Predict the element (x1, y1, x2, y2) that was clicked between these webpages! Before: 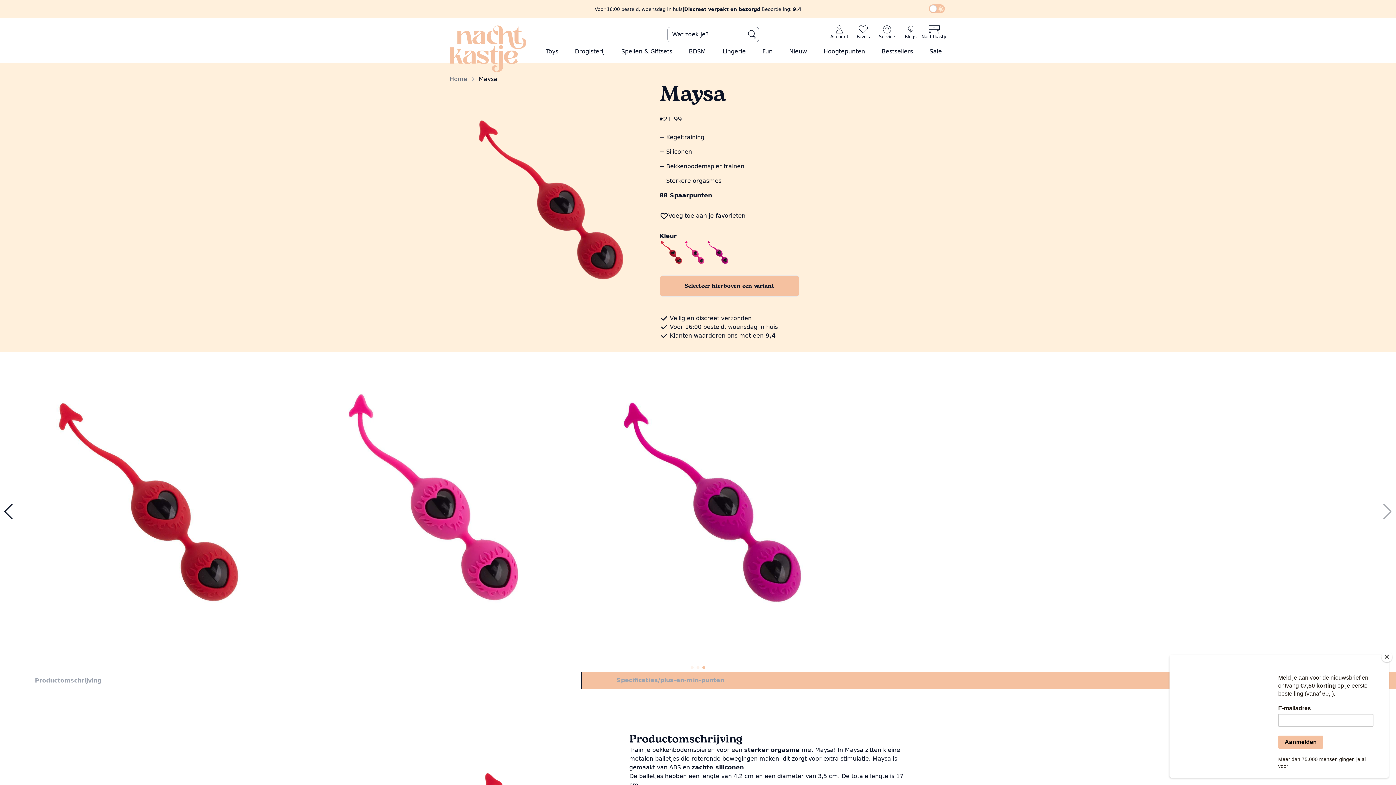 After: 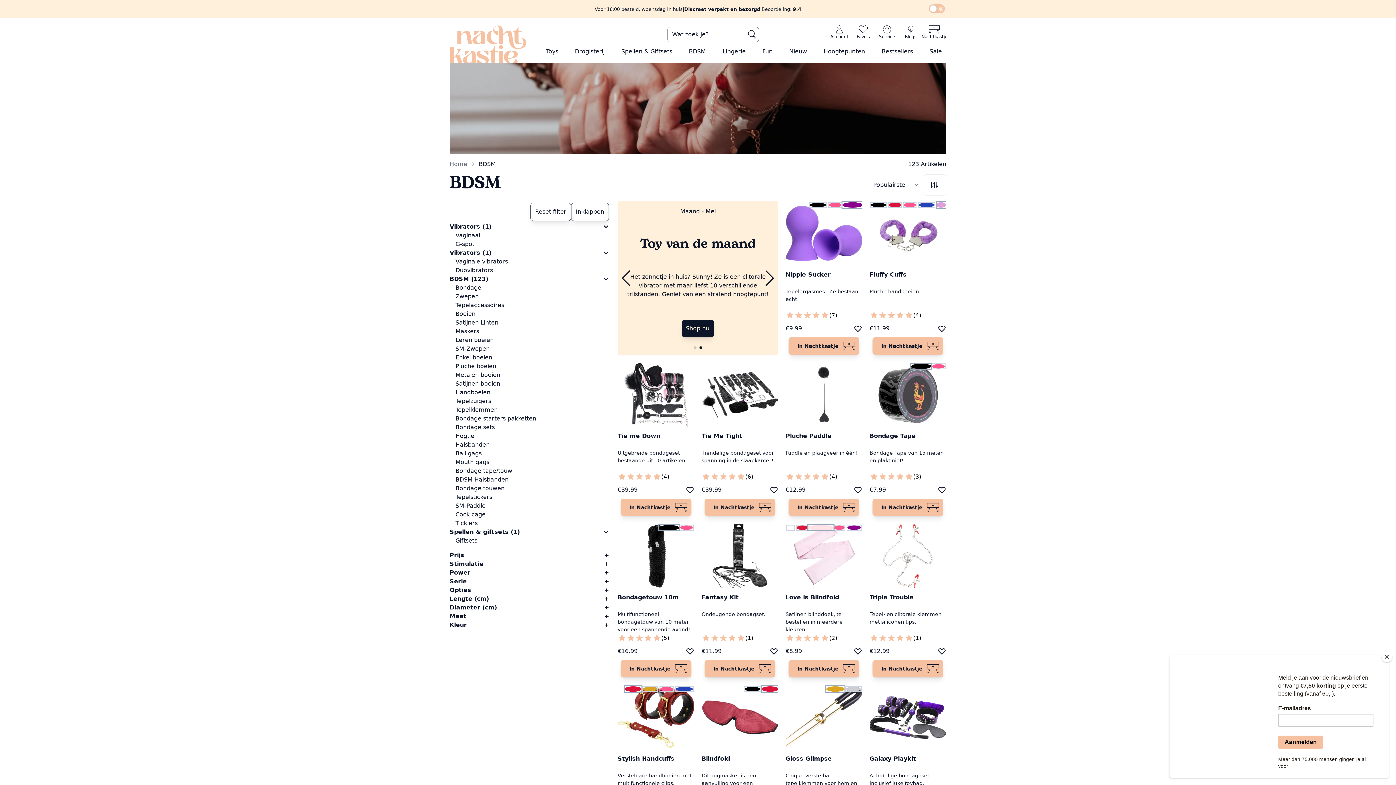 Action: bbox: (684, 43, 710, 59) label: BDSM